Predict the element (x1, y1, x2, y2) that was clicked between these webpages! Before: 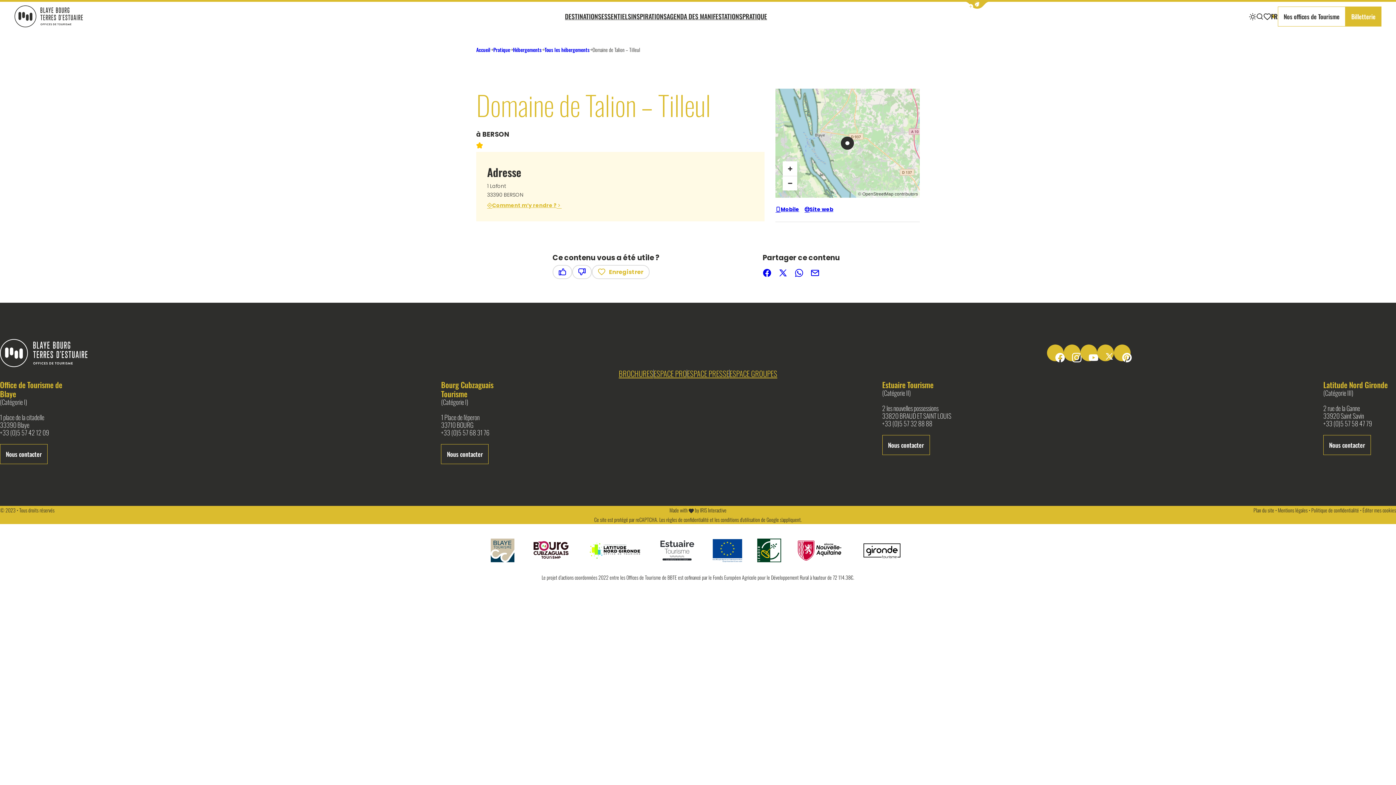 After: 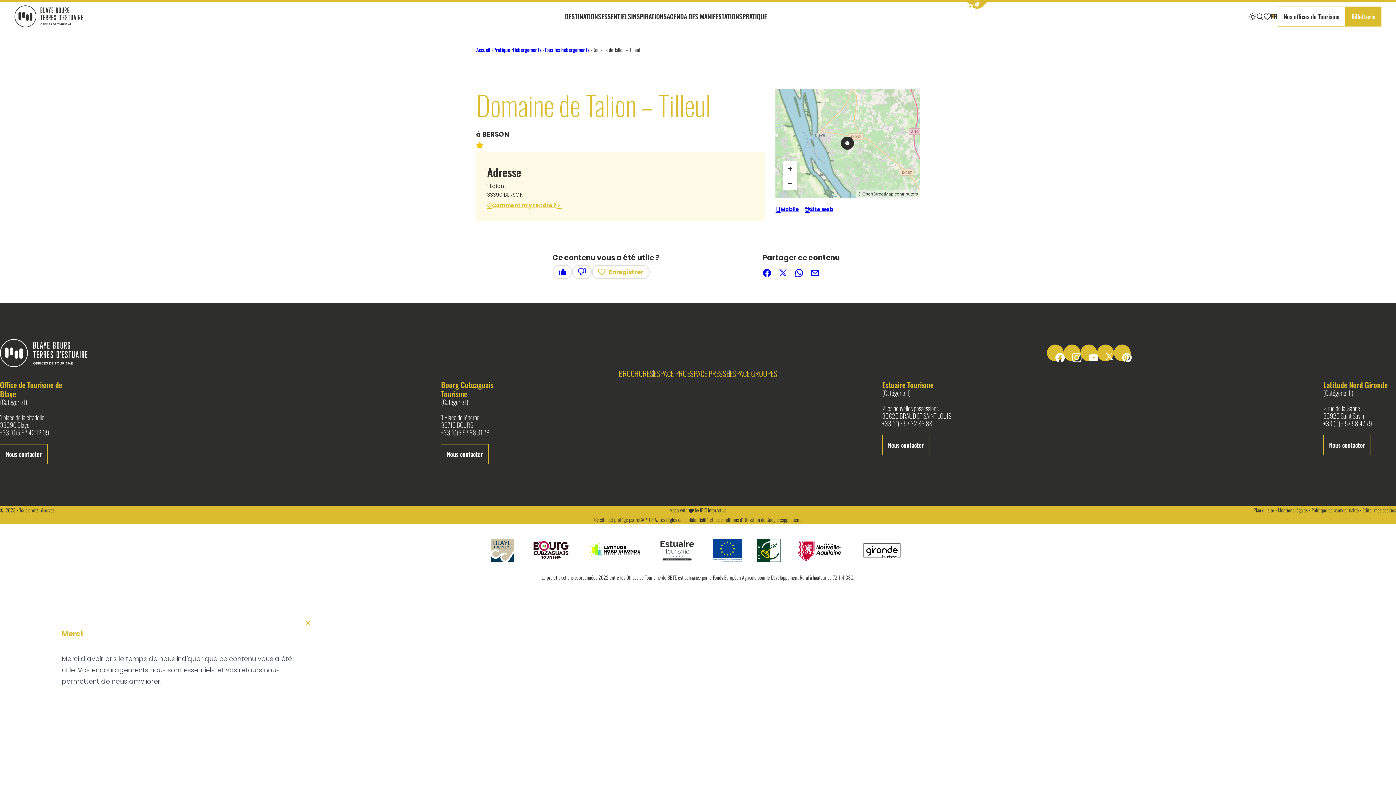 Action: label: Ce contenu vous a été utile bbox: (552, 265, 572, 279)